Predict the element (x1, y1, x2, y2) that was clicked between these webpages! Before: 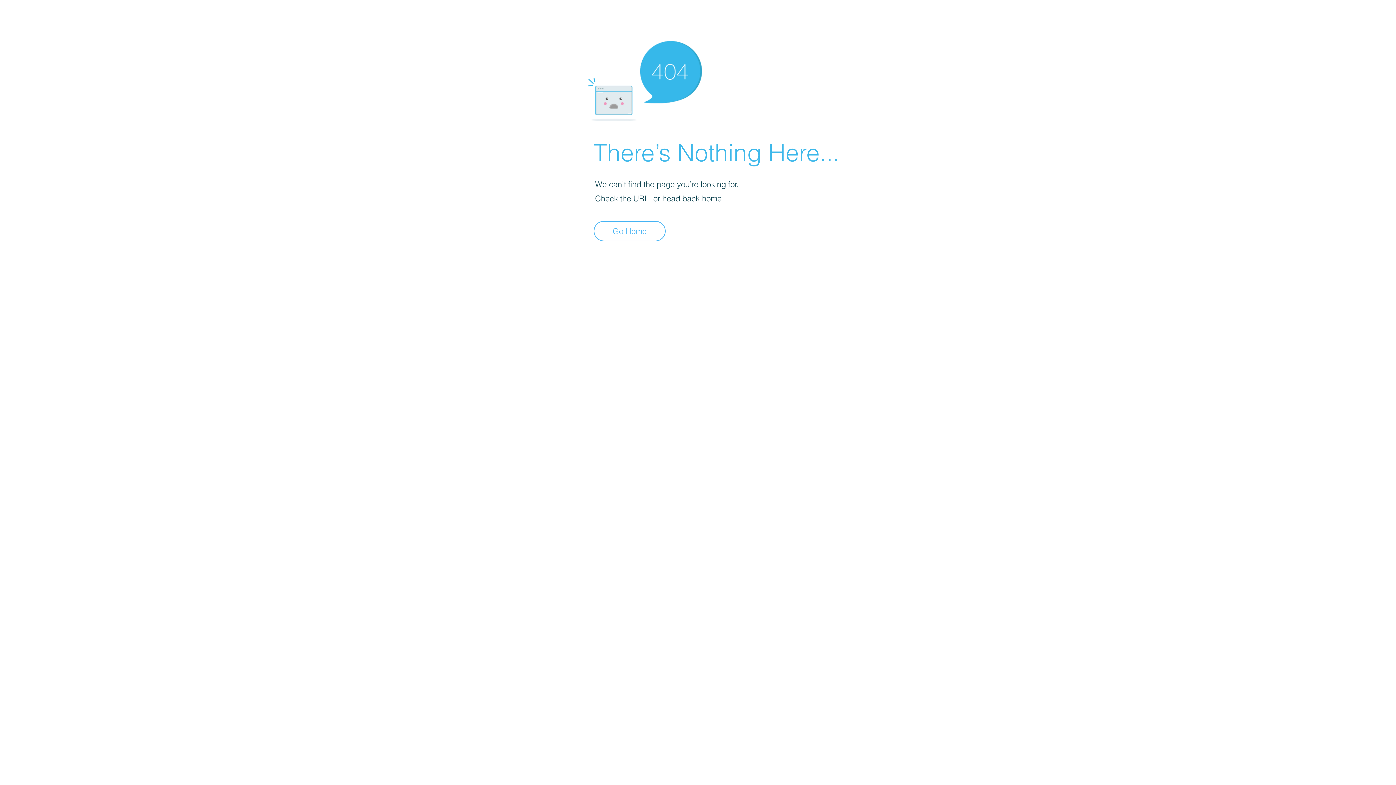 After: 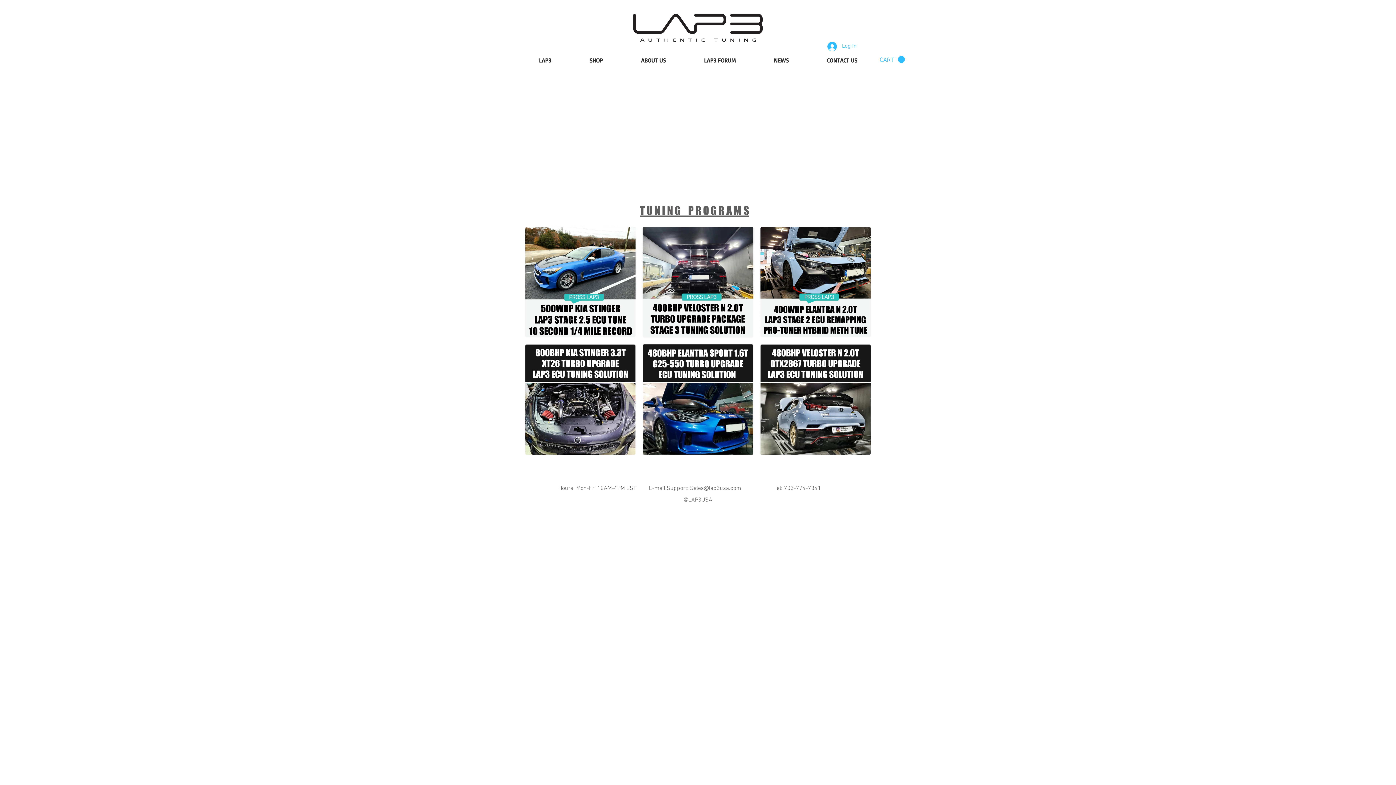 Action: label: Go Home bbox: (593, 221, 665, 241)